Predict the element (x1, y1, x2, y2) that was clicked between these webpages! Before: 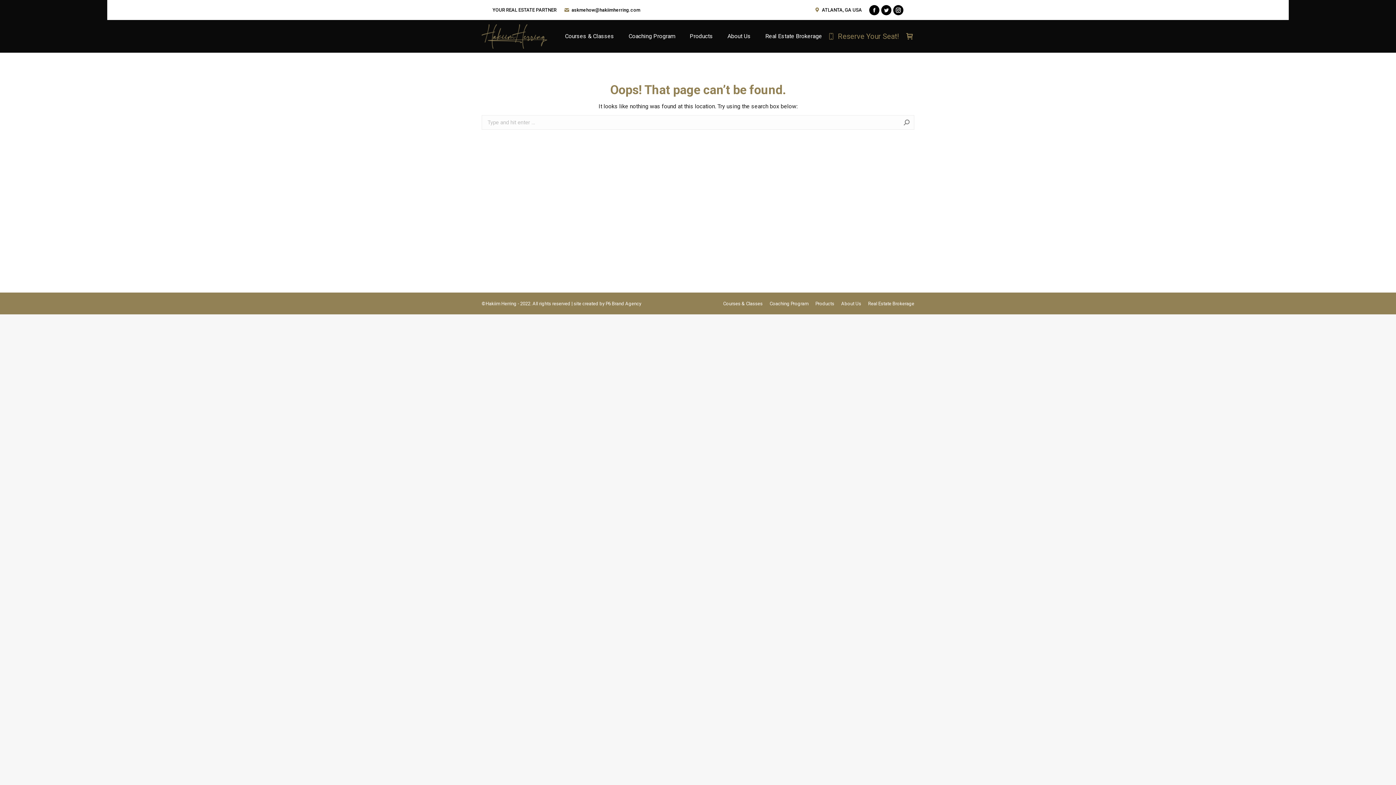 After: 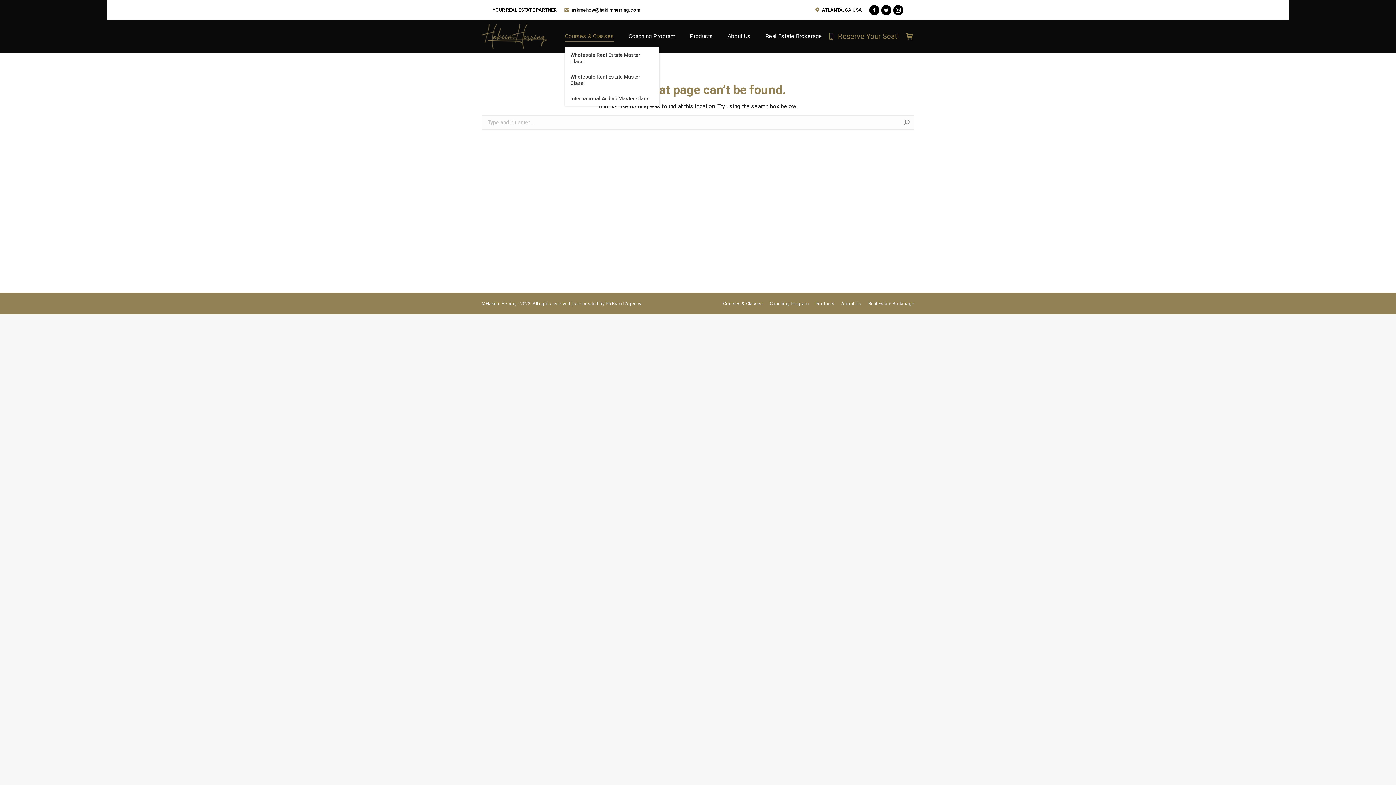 Action: label: Courses & Classes bbox: (565, 31, 614, 41)